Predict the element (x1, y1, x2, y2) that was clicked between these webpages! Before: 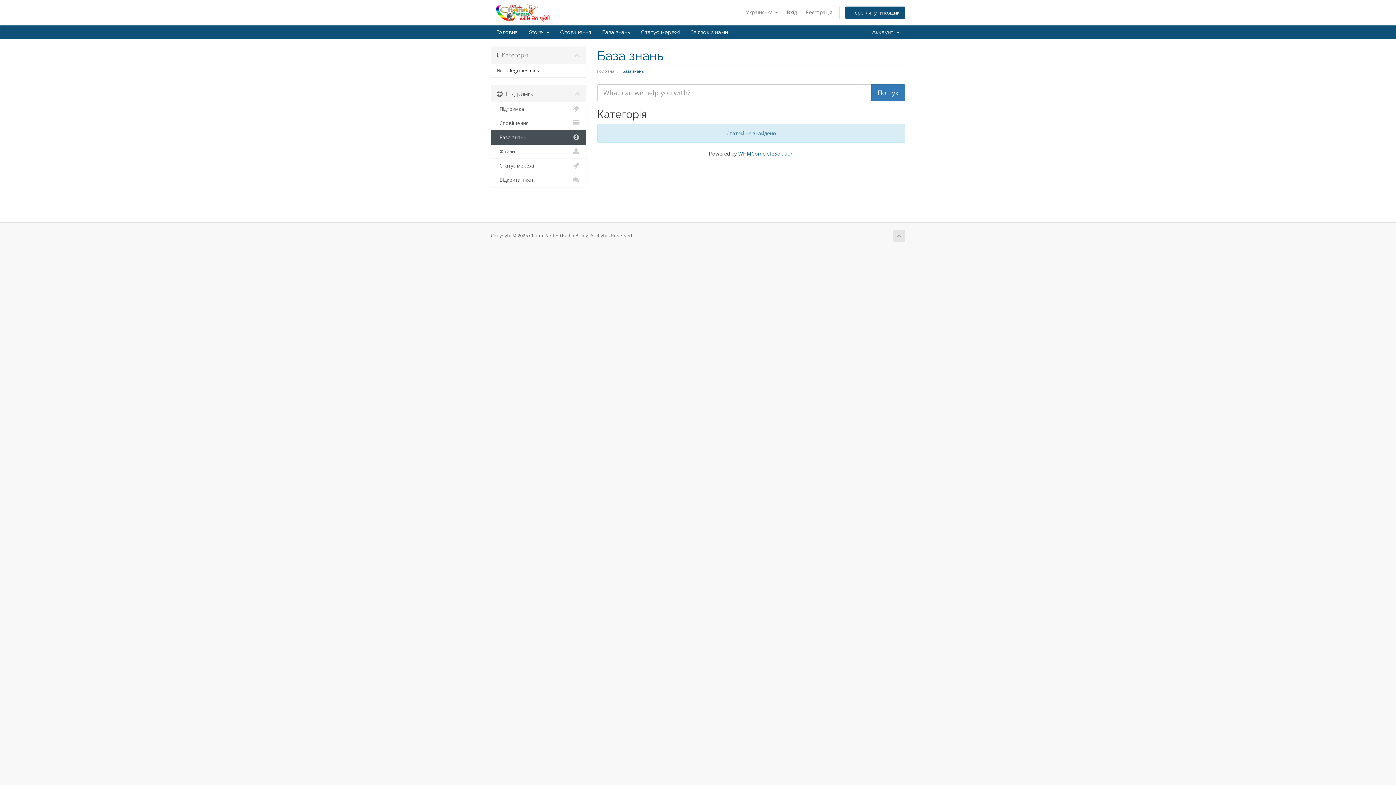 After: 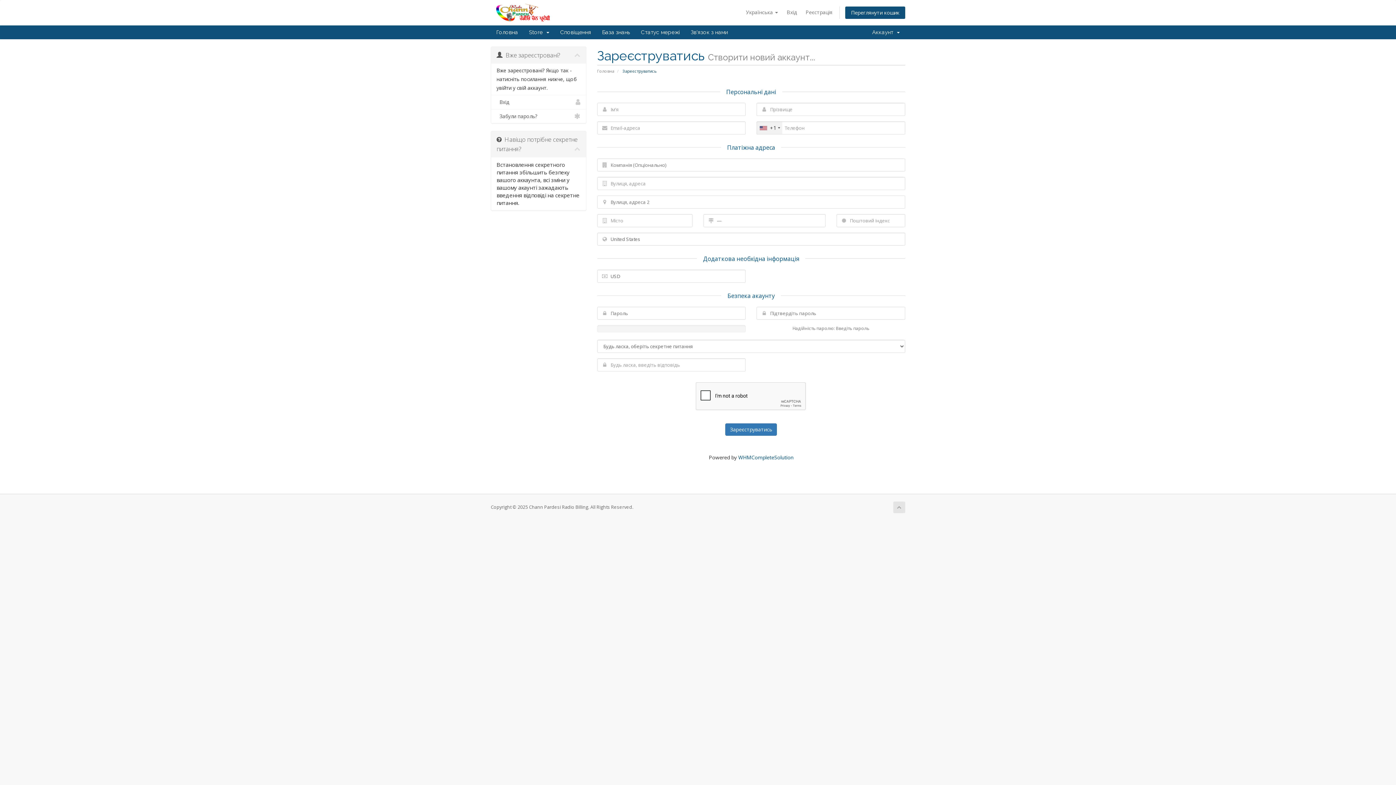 Action: label: Реєстрація bbox: (802, 6, 836, 18)